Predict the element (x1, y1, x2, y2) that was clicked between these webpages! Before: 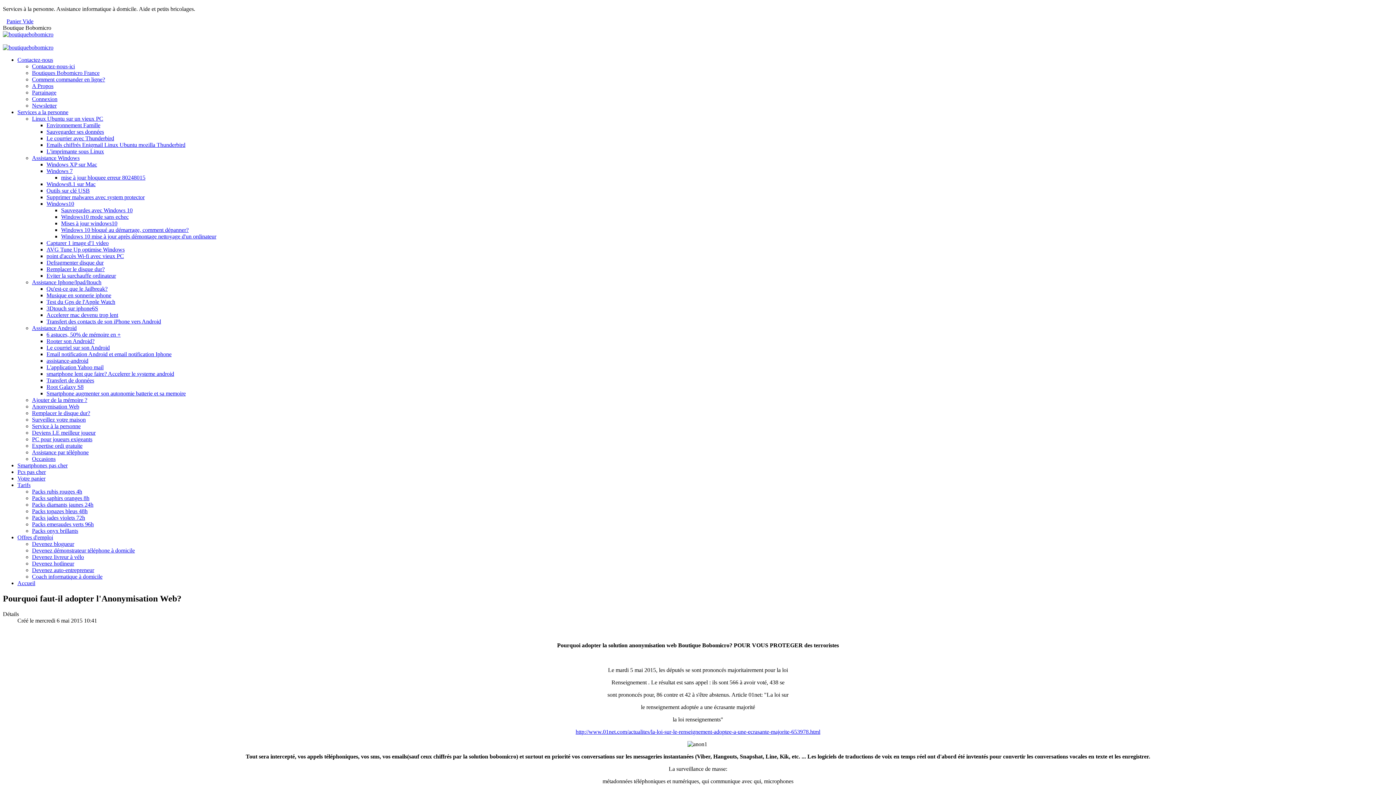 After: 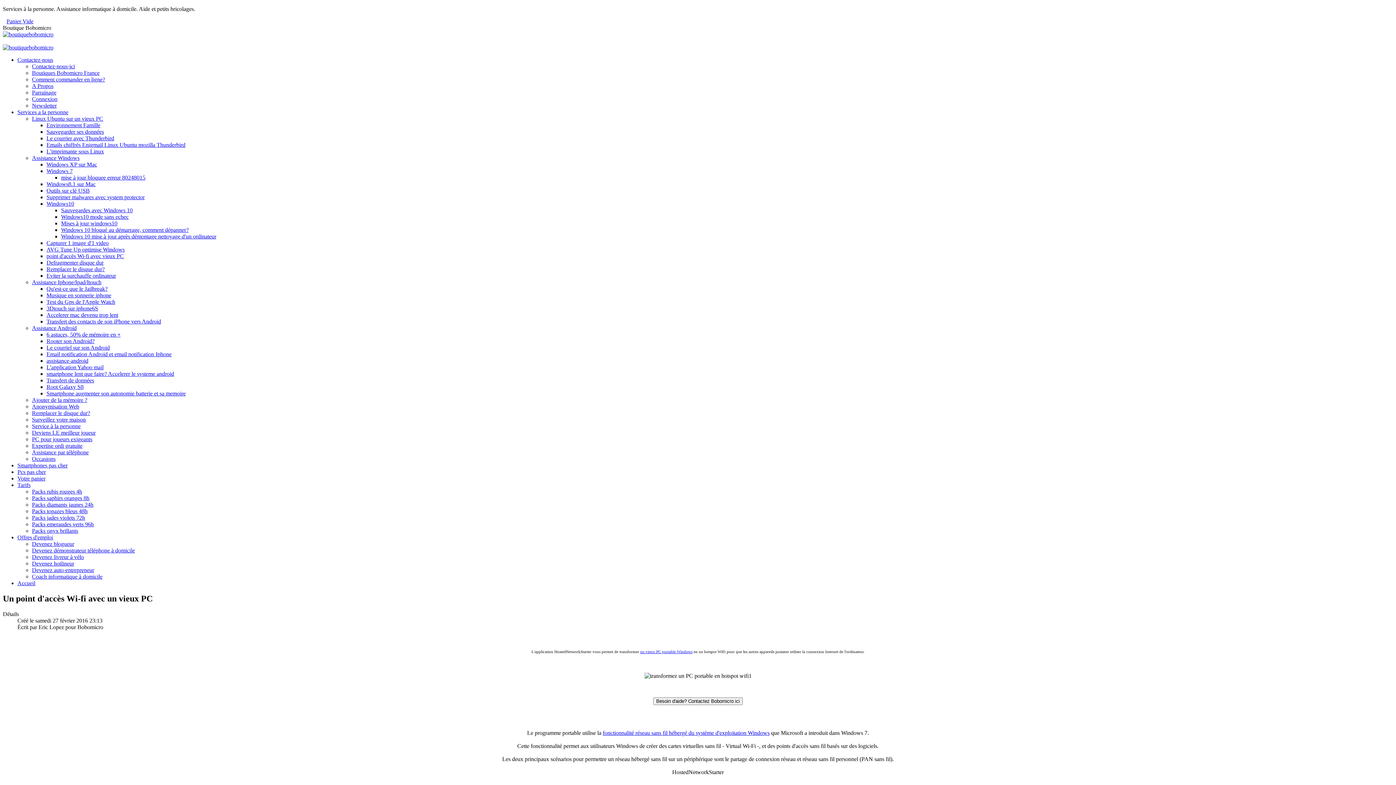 Action: label: point d'accès Wi-fi avec vieux PC bbox: (46, 253, 124, 259)